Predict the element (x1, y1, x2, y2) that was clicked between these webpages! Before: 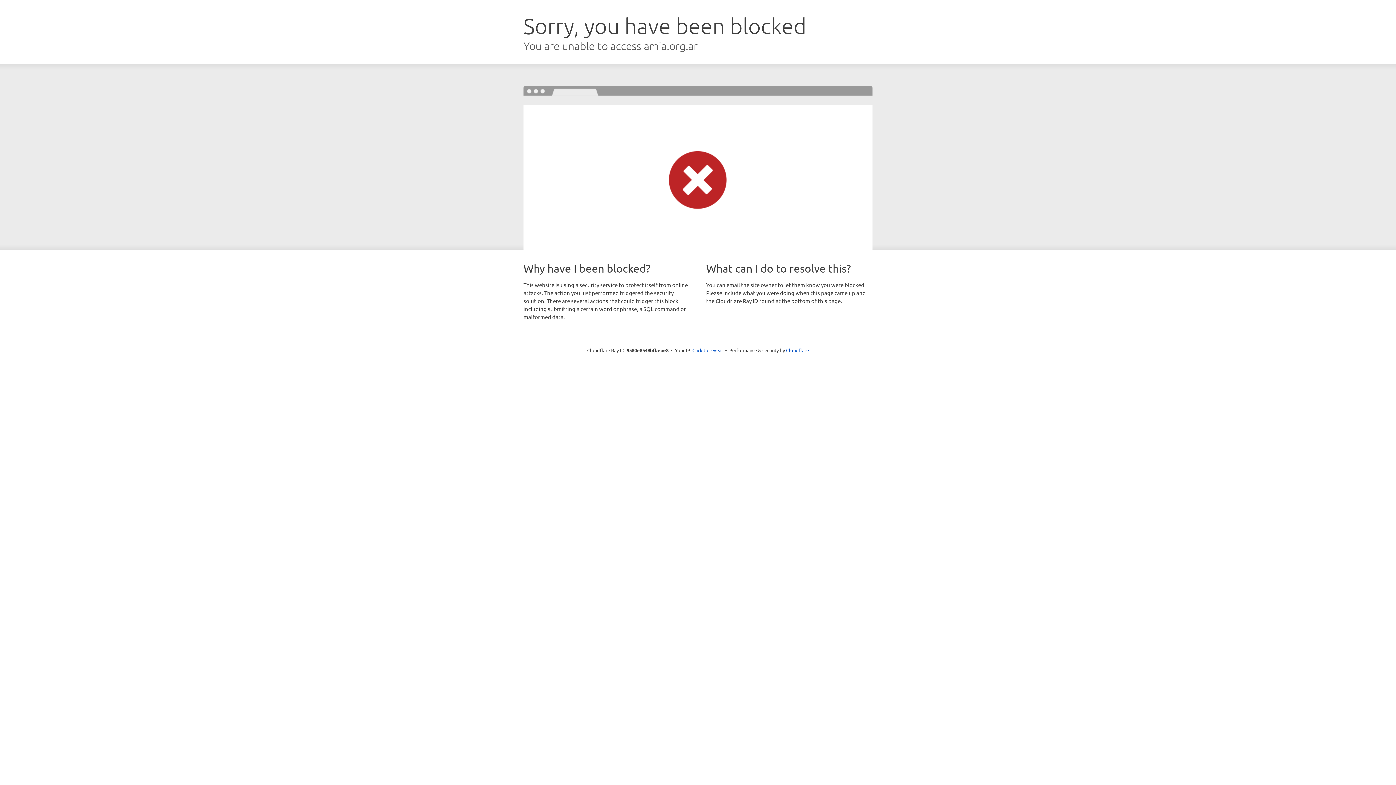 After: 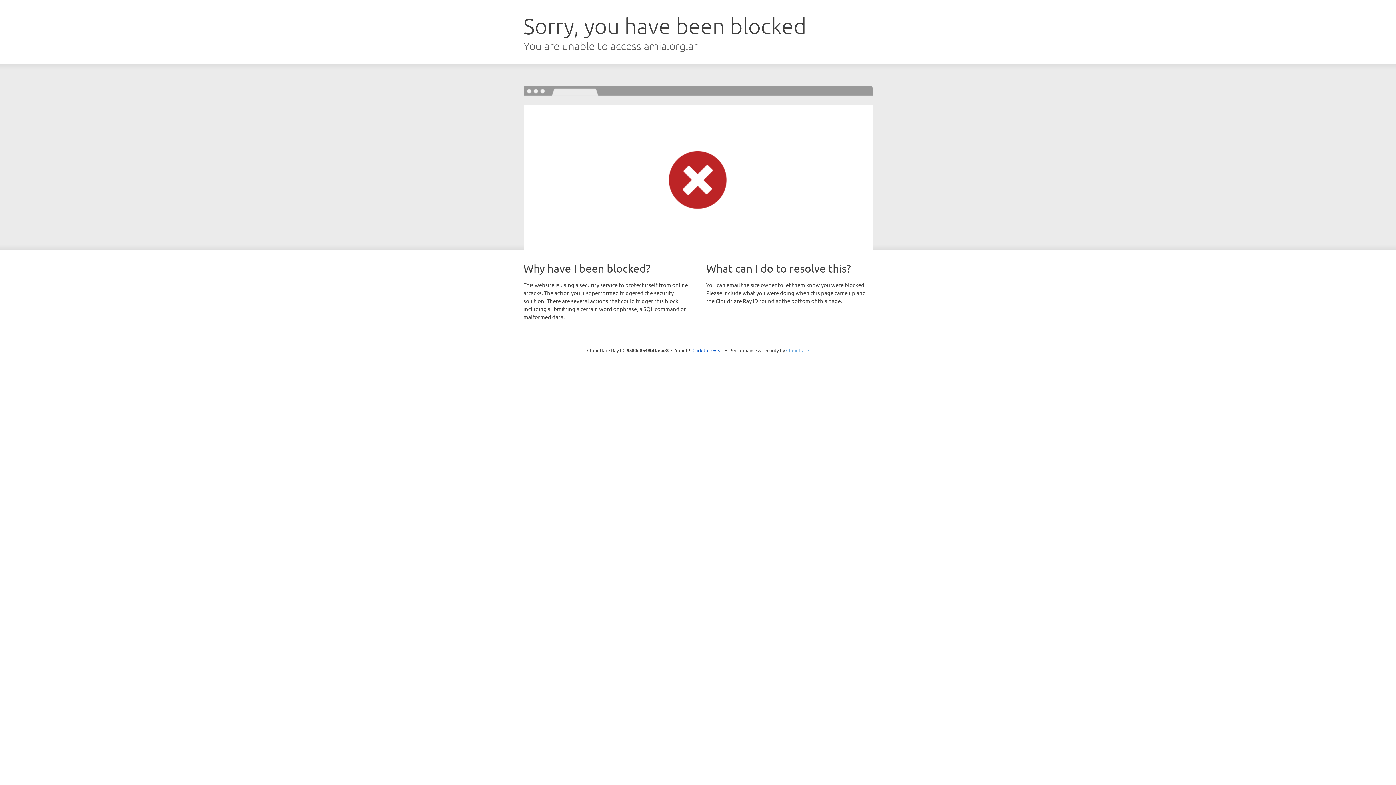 Action: label: Cloudflare bbox: (786, 347, 809, 353)